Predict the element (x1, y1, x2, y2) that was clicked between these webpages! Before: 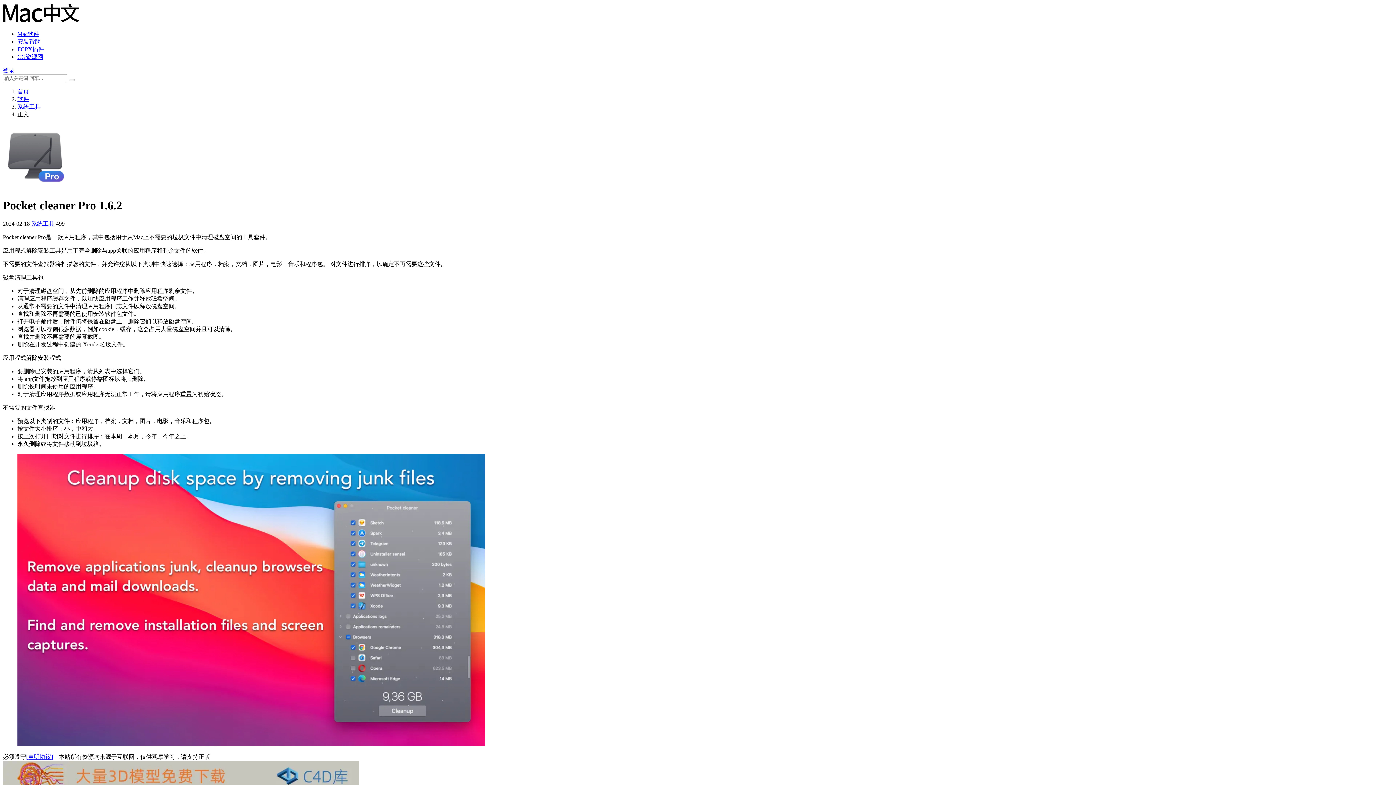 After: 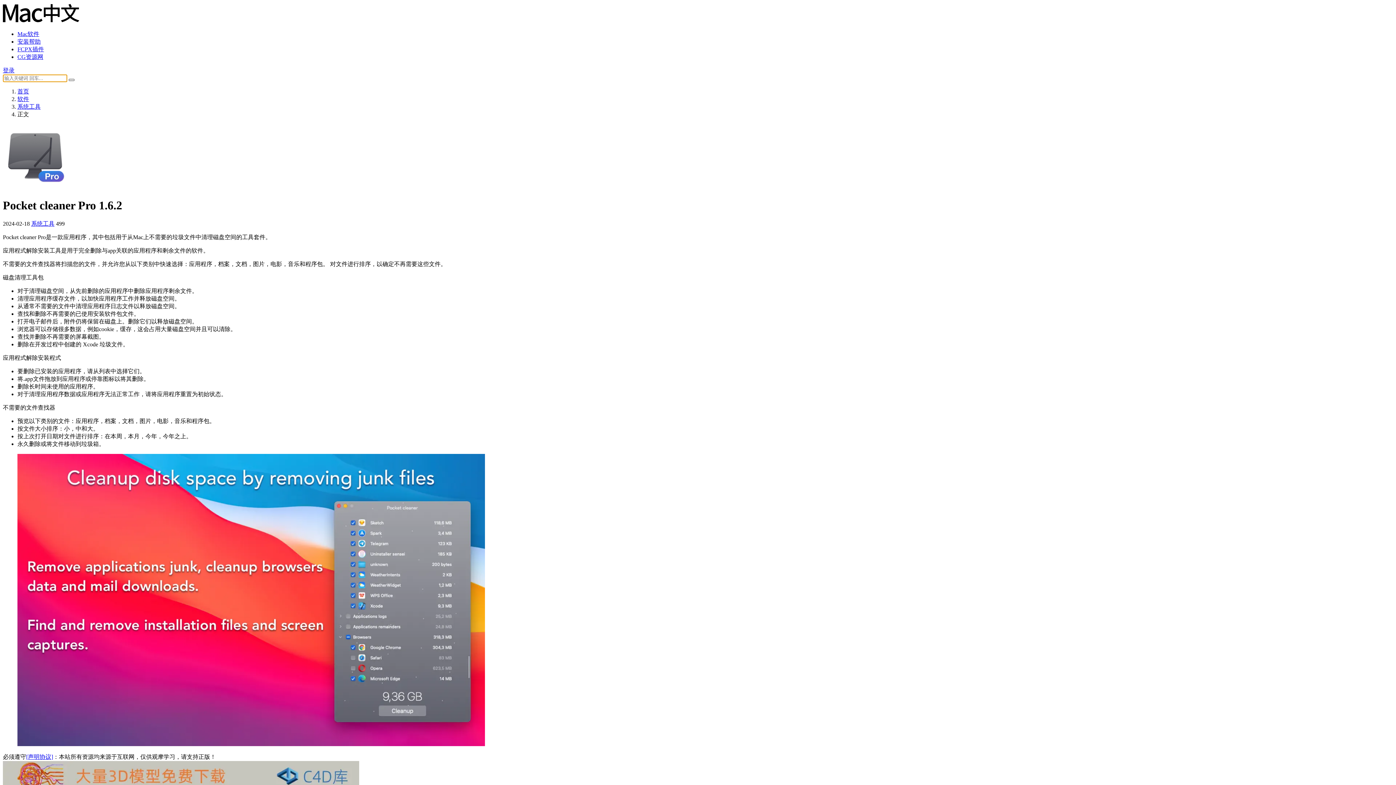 Action: bbox: (68, 78, 74, 81)